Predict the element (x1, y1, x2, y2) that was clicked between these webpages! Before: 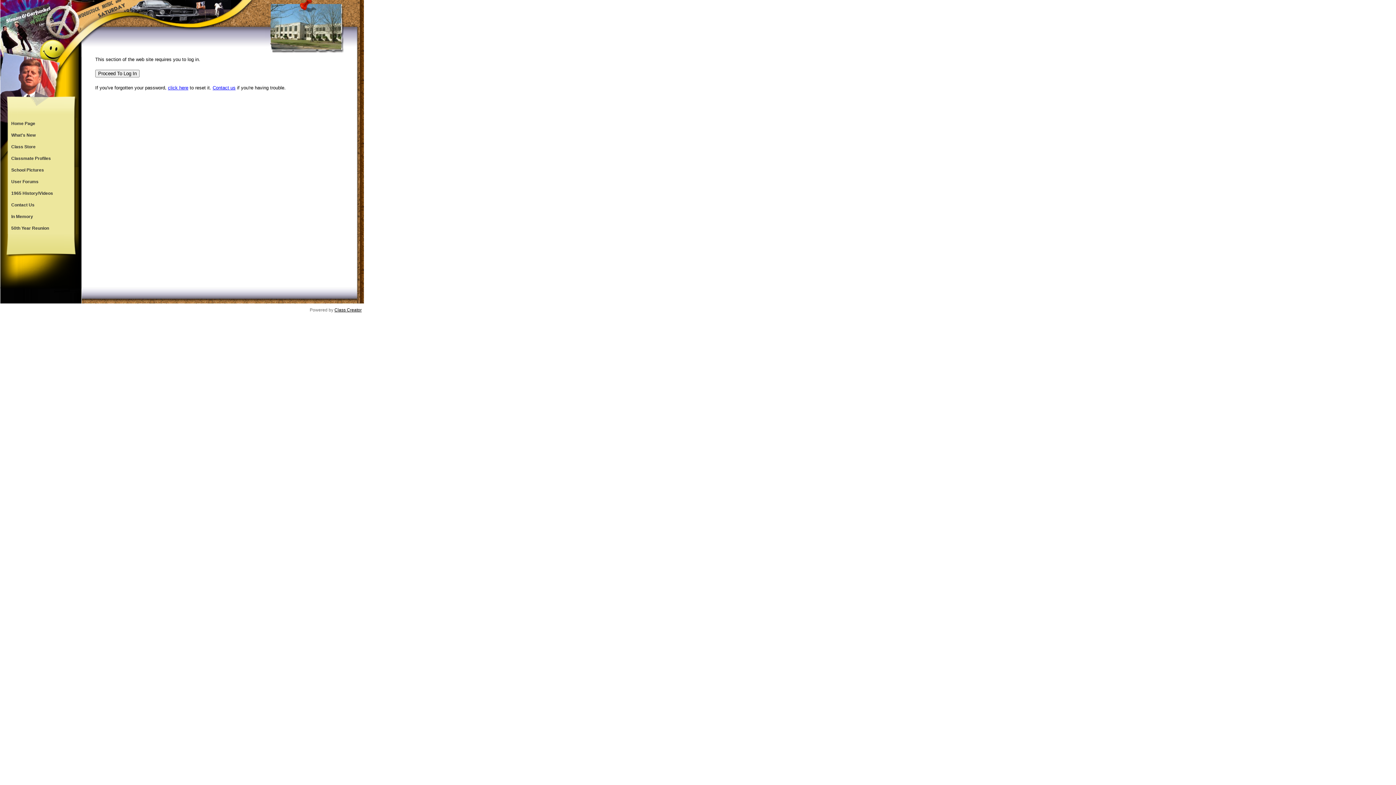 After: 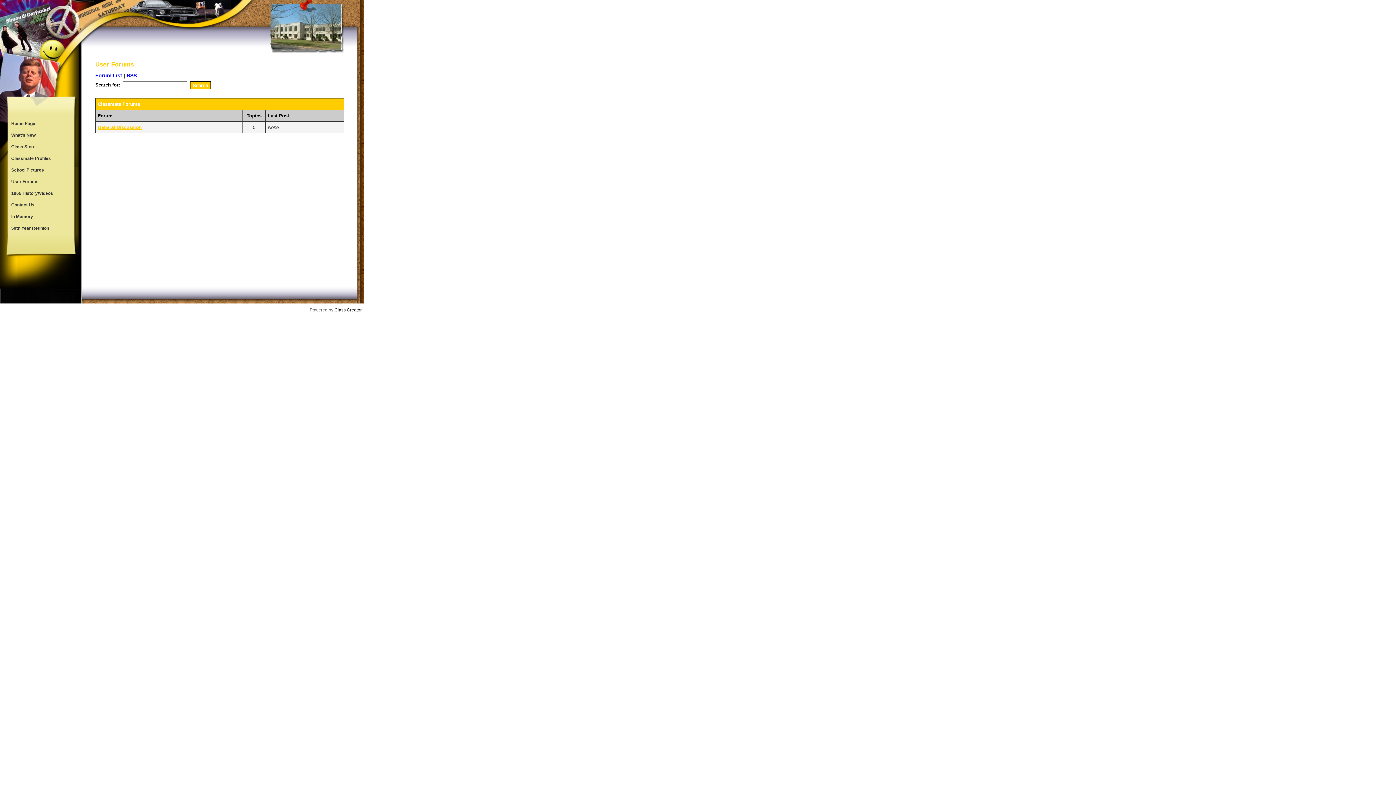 Action: label: User Forums bbox: (7, 176, 73, 187)